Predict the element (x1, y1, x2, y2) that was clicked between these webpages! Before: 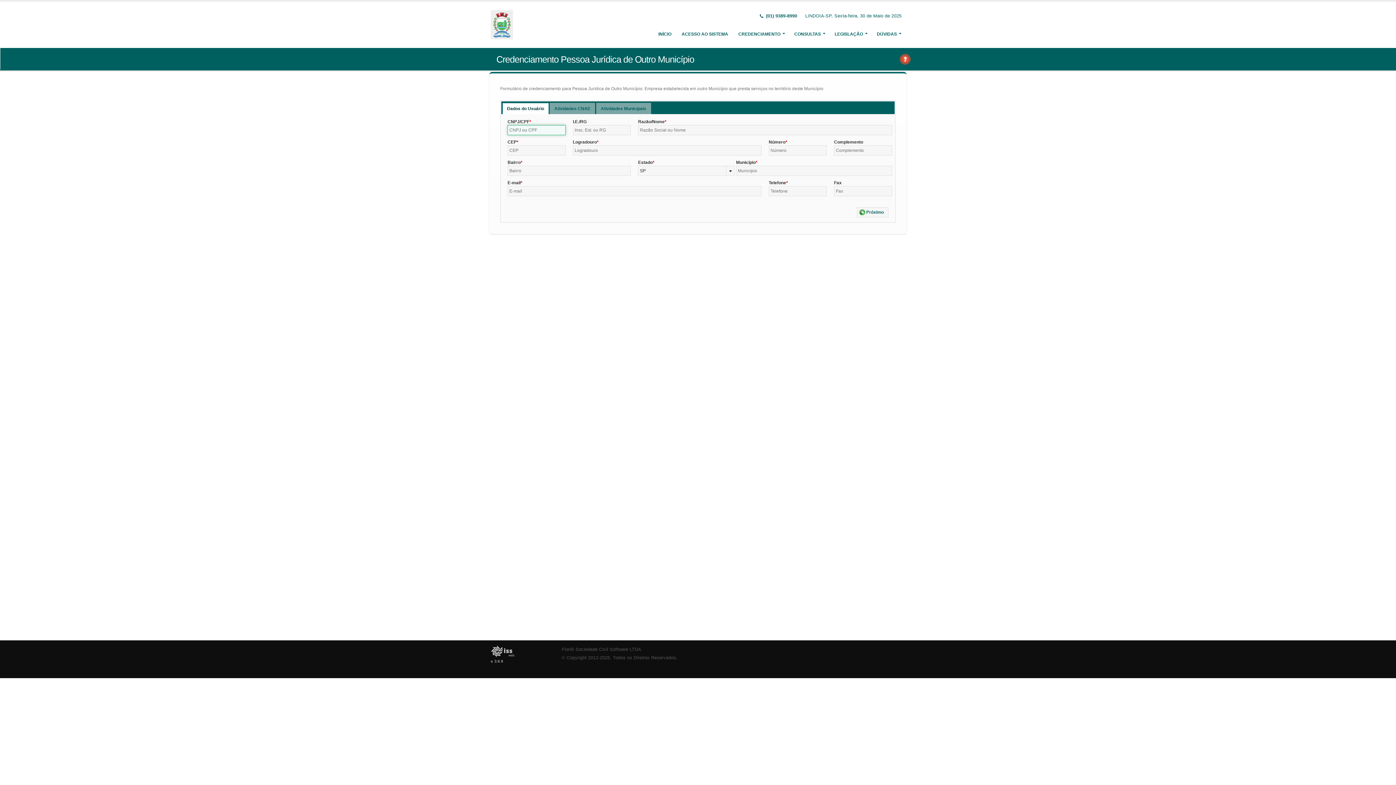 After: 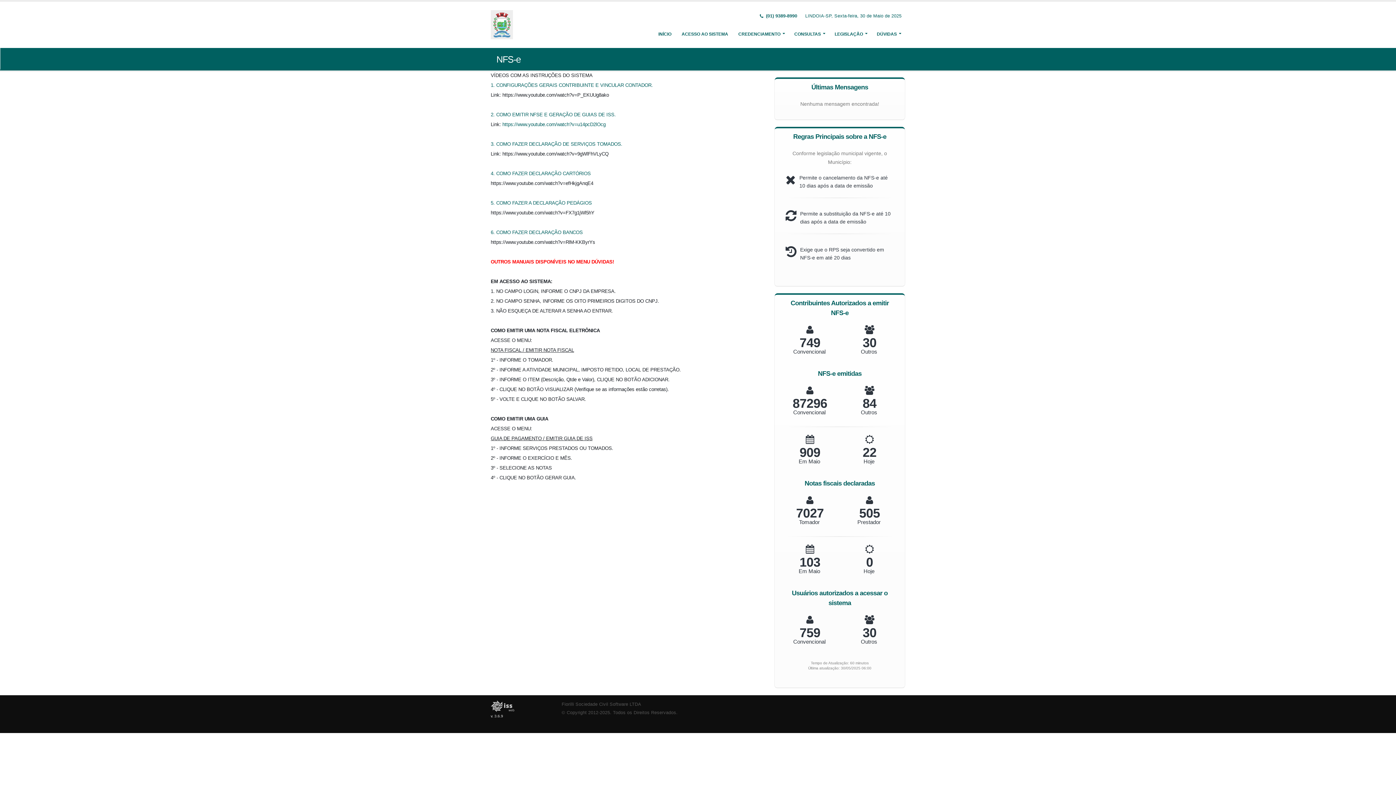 Action: bbox: (490, 21, 515, 26)